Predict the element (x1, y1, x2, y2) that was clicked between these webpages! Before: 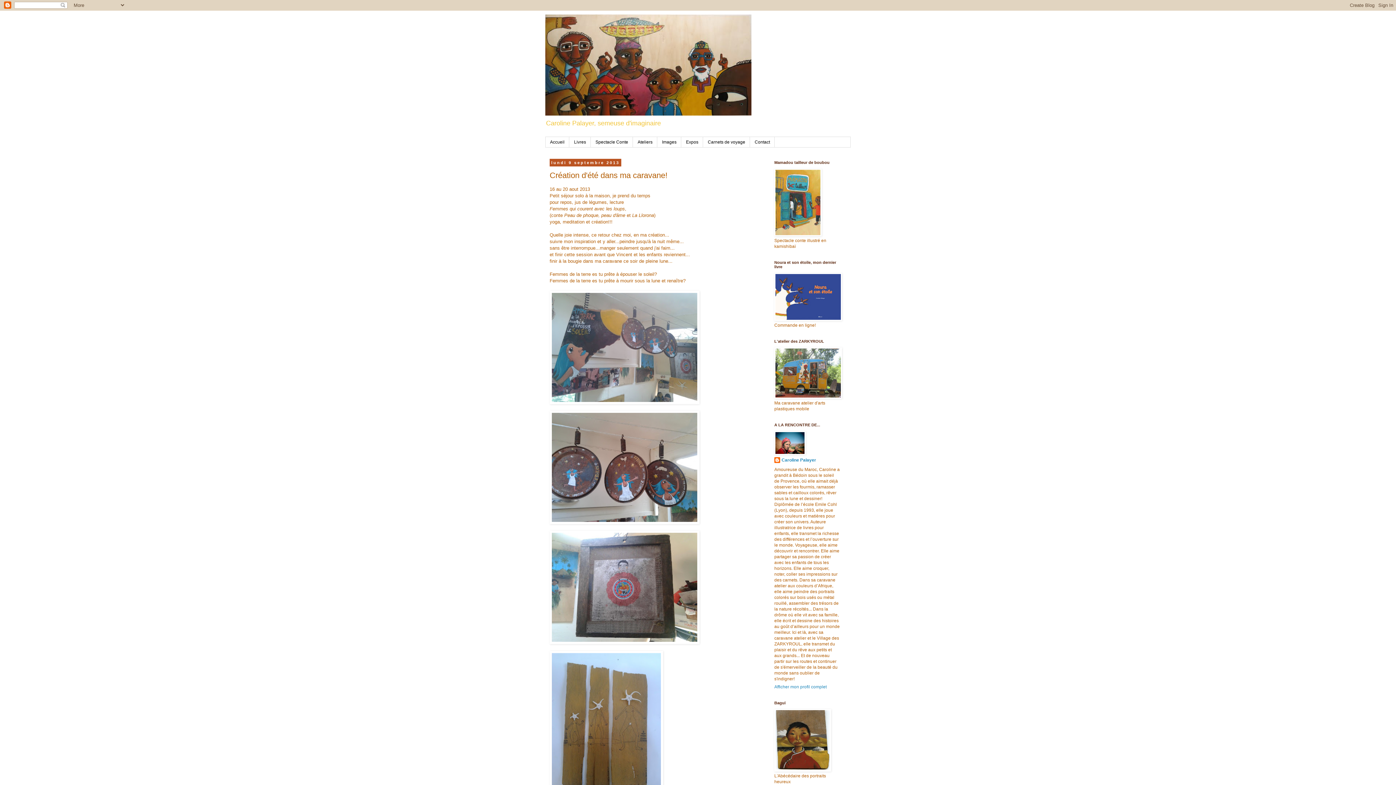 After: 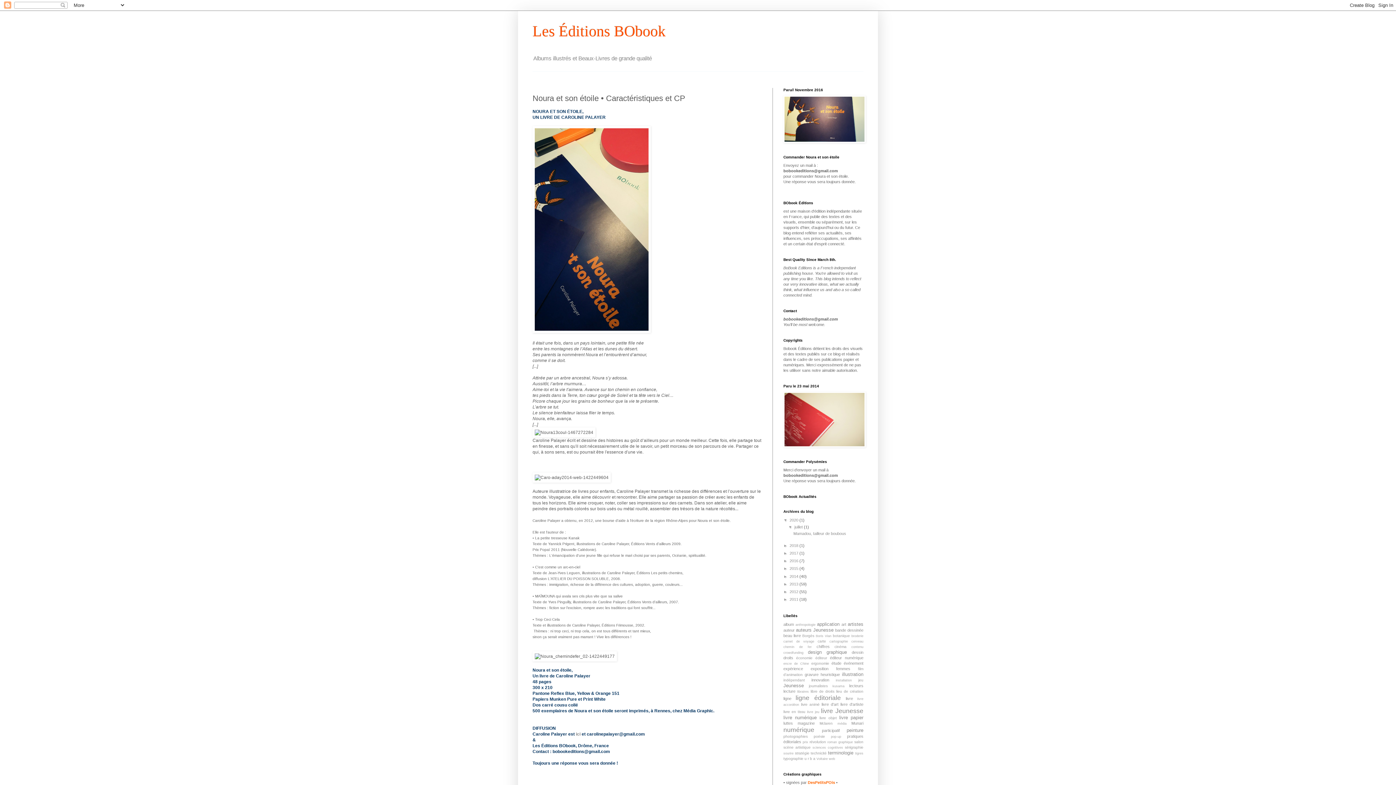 Action: bbox: (774, 317, 842, 322)